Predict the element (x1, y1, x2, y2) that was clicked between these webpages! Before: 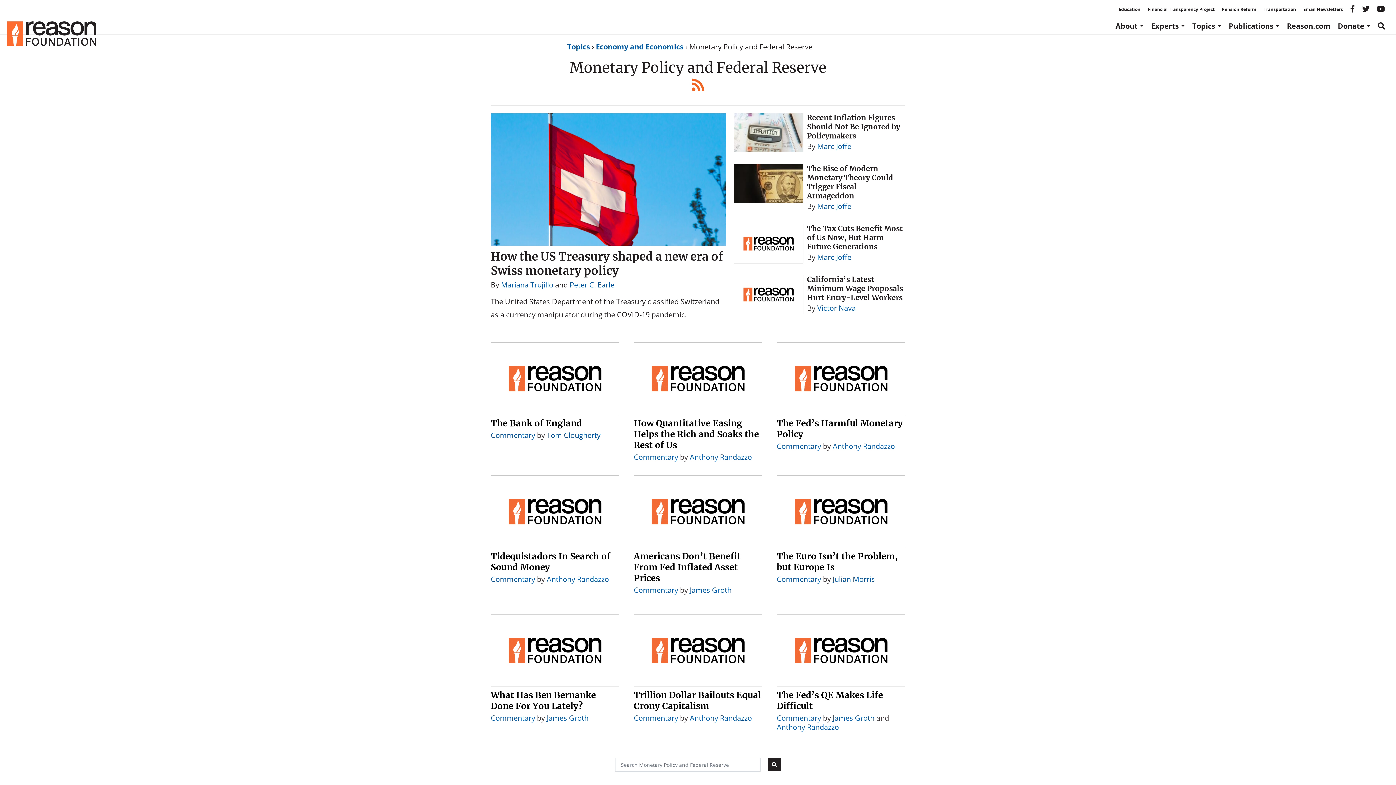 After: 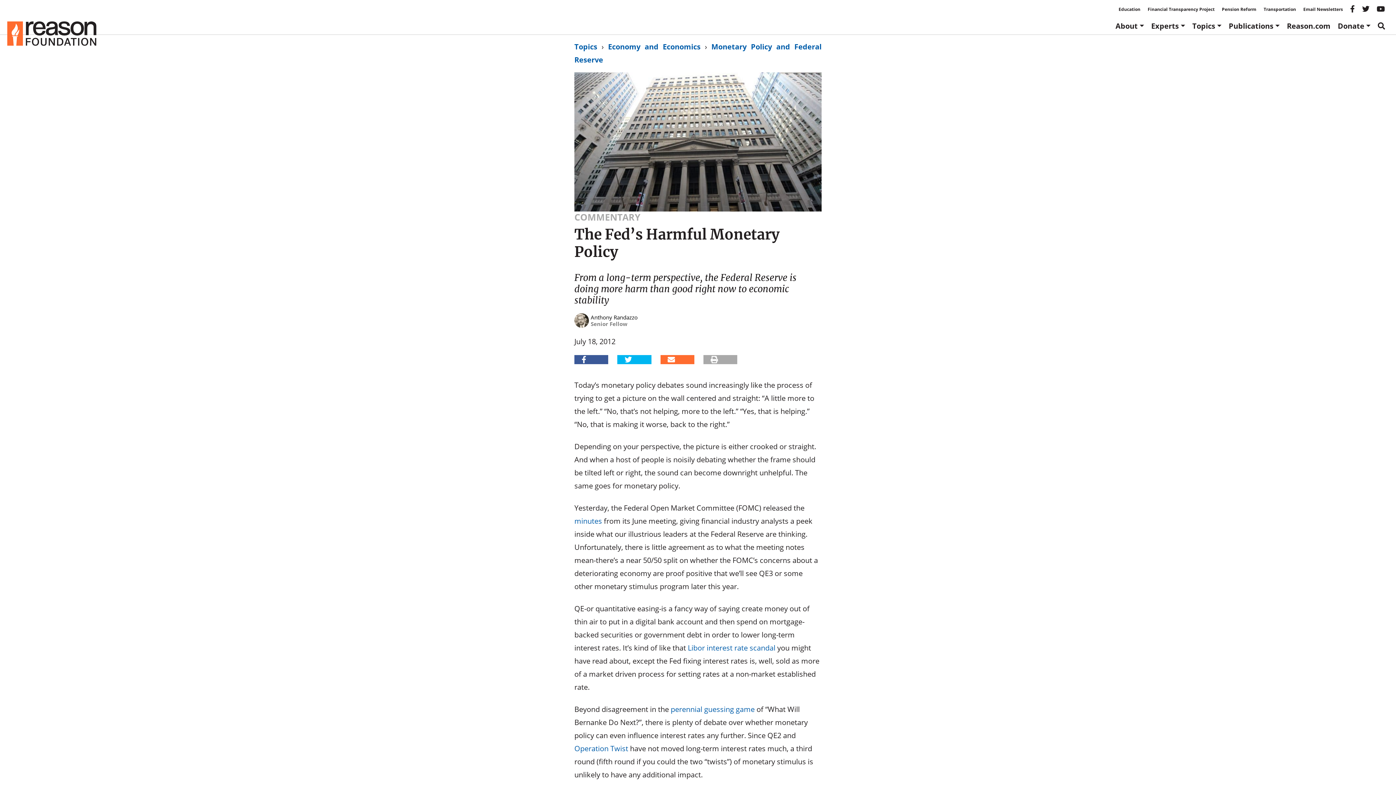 Action: label: The Fed’s Harmful Monetary Policy bbox: (776, 417, 903, 440)